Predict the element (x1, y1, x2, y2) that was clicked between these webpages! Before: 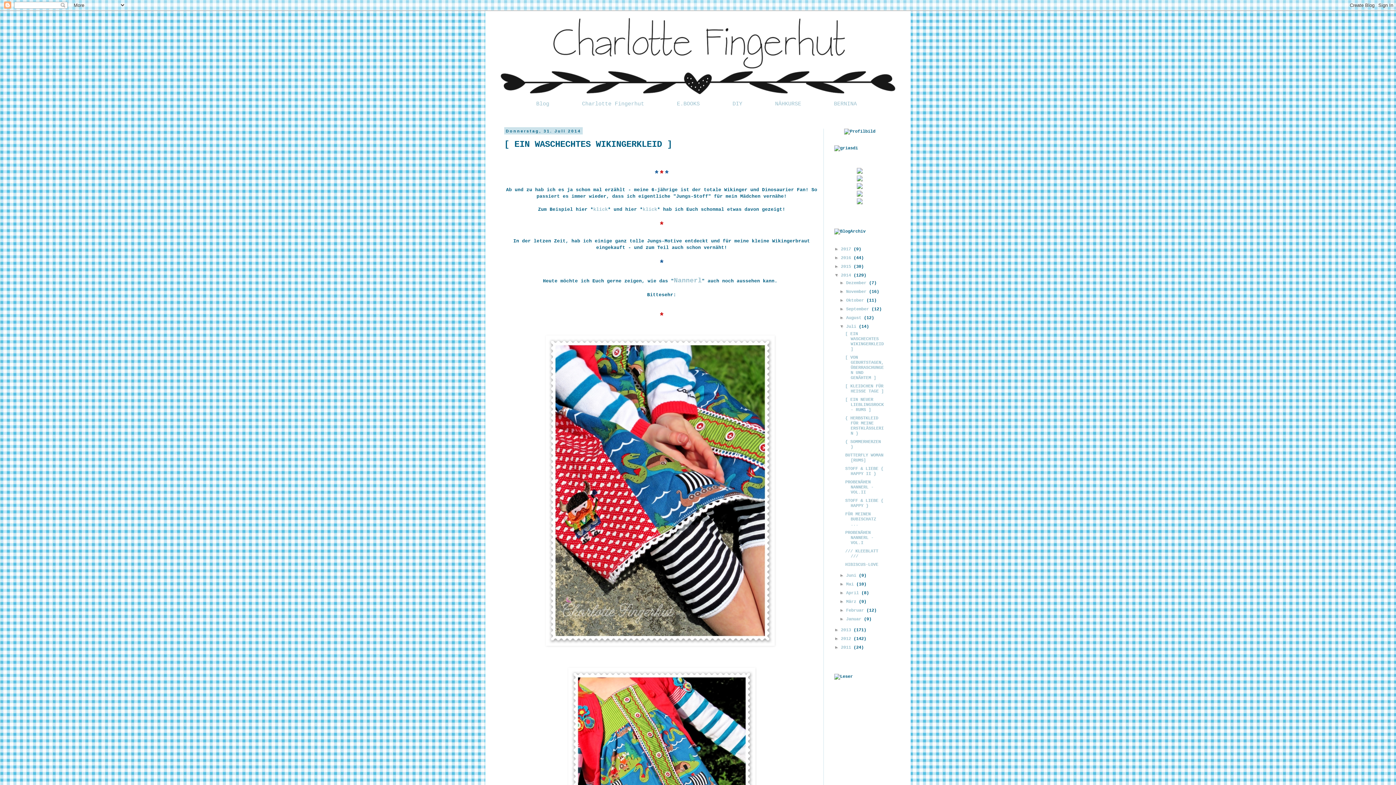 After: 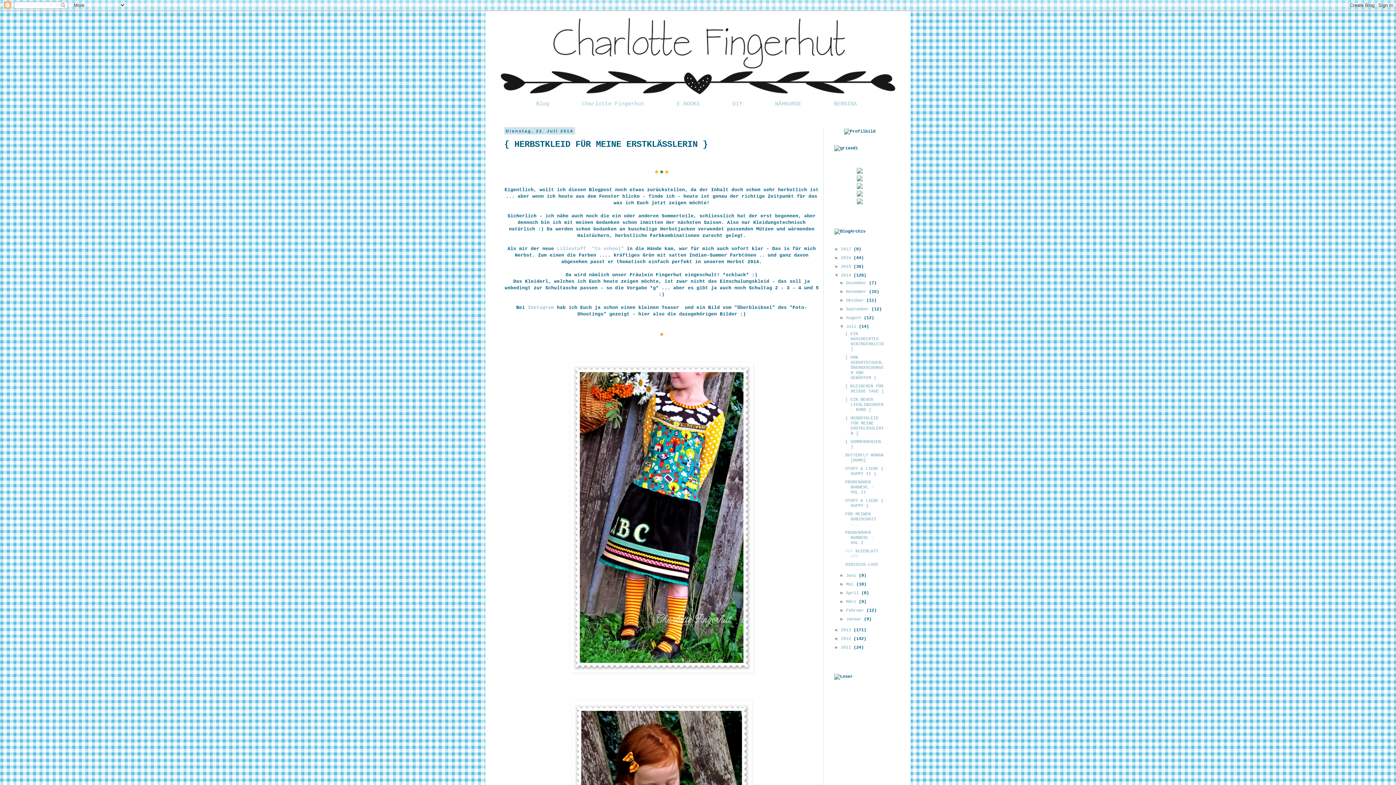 Action: bbox: (845, 416, 883, 436) label: { HERBSTKLEID FÜR MEINE ERSTKLÄSSLERIN }